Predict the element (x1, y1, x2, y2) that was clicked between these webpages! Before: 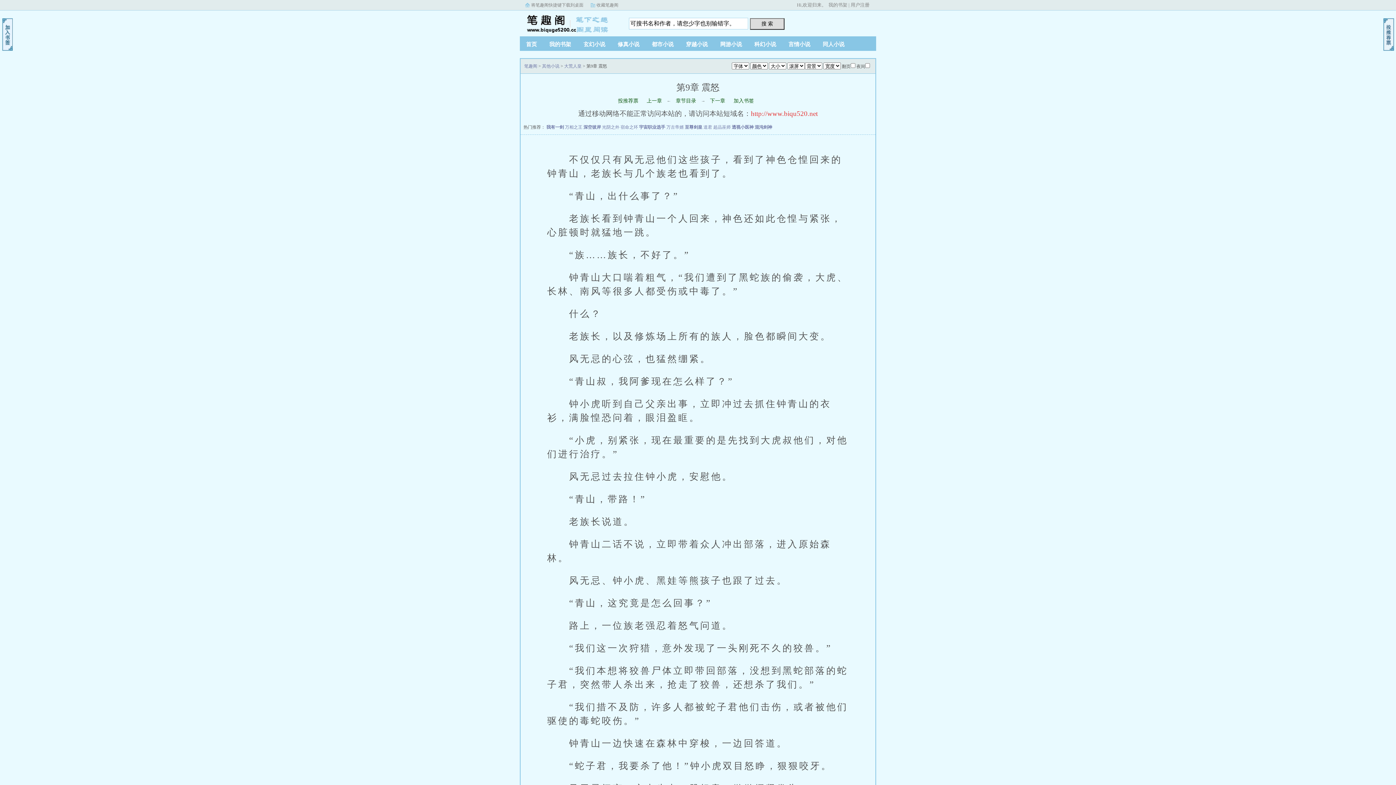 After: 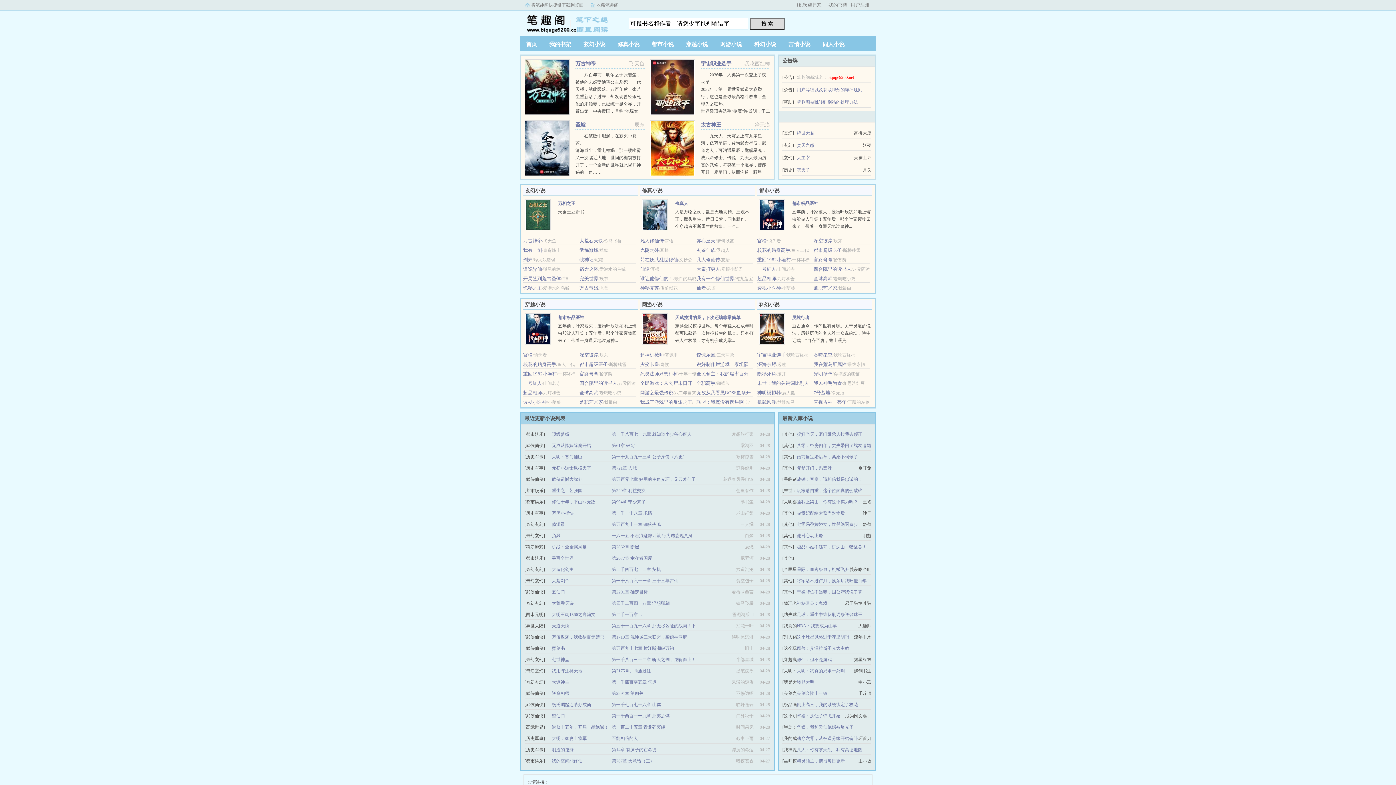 Action: label: 首页 bbox: (520, 41, 543, 47)